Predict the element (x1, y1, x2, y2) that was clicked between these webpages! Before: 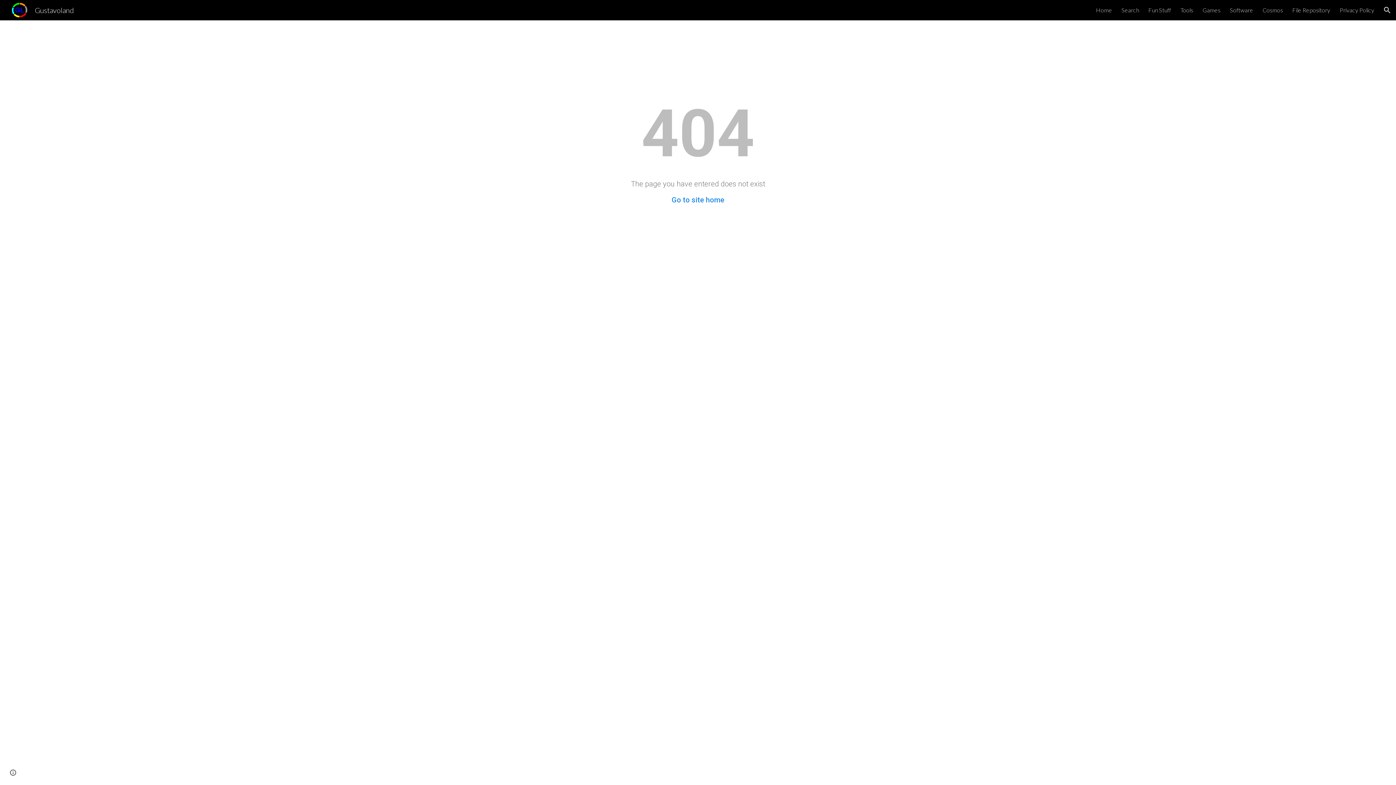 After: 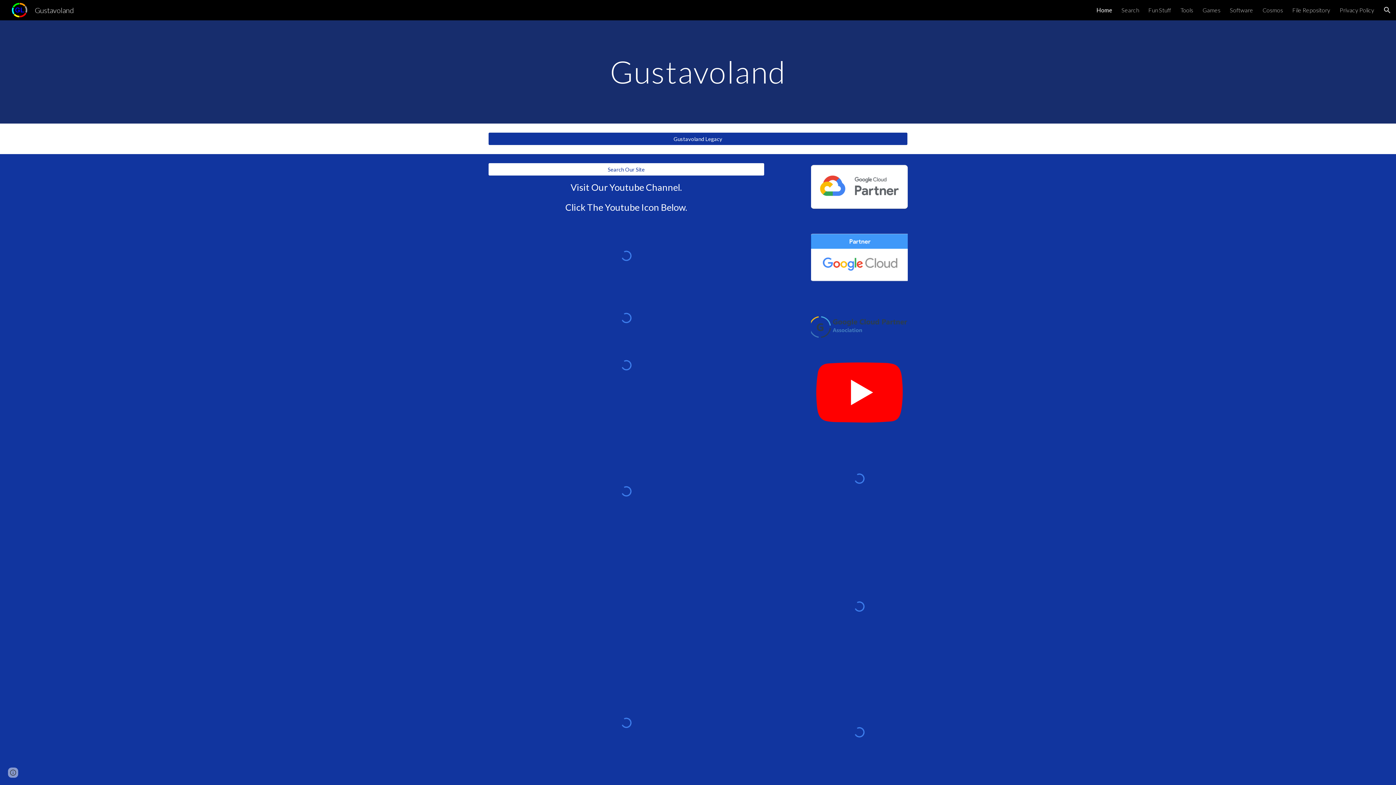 Action: label: Home bbox: (1096, 6, 1112, 13)